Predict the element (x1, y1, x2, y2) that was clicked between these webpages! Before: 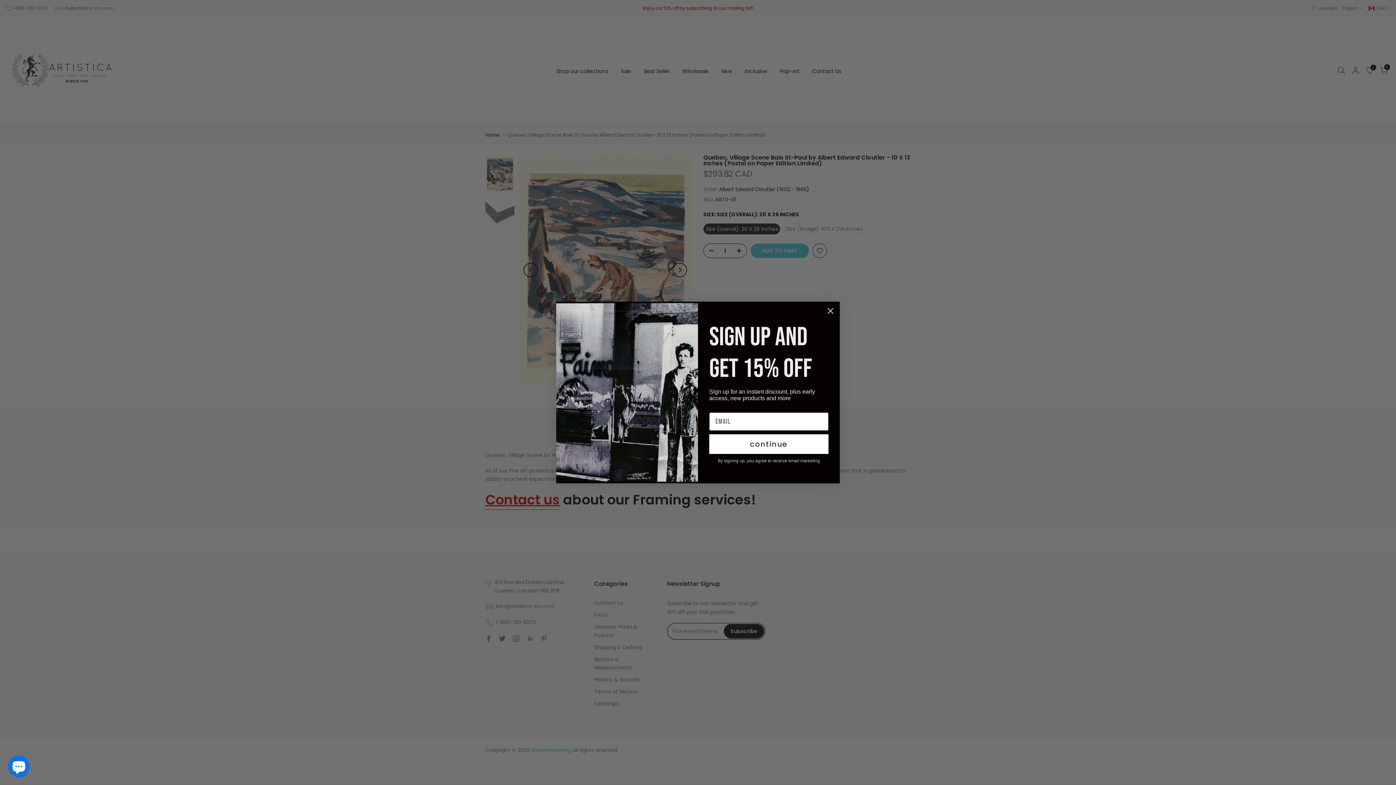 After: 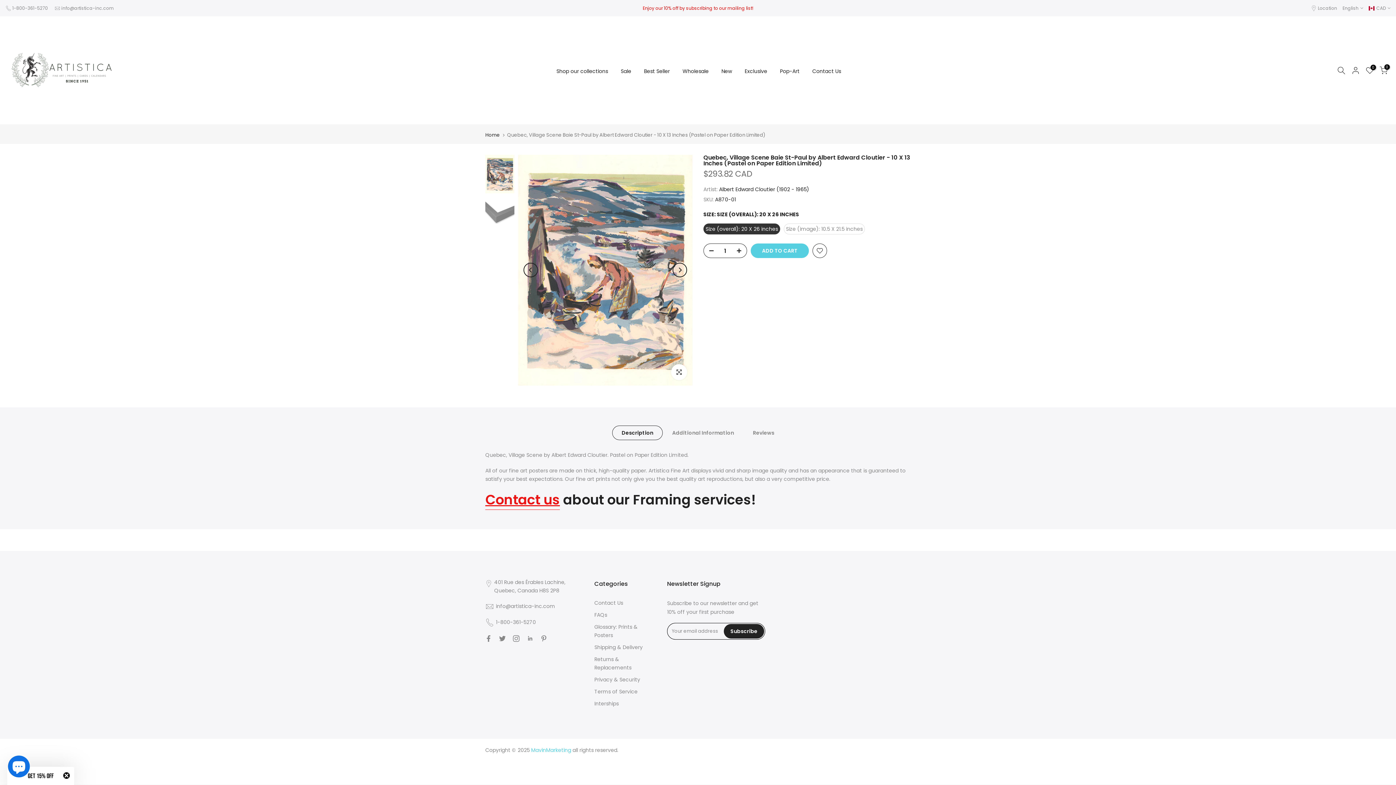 Action: bbox: (824, 304, 837, 317) label: Close dialog